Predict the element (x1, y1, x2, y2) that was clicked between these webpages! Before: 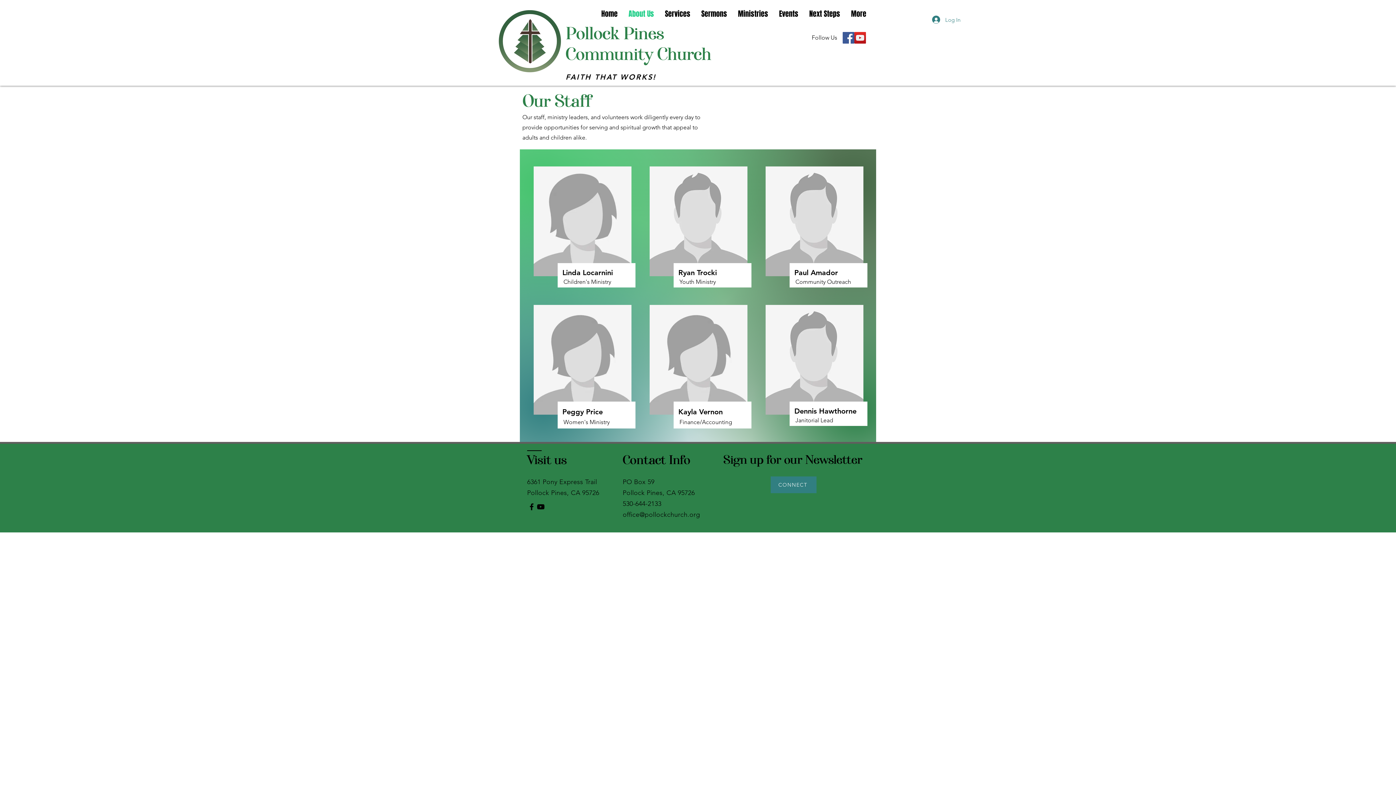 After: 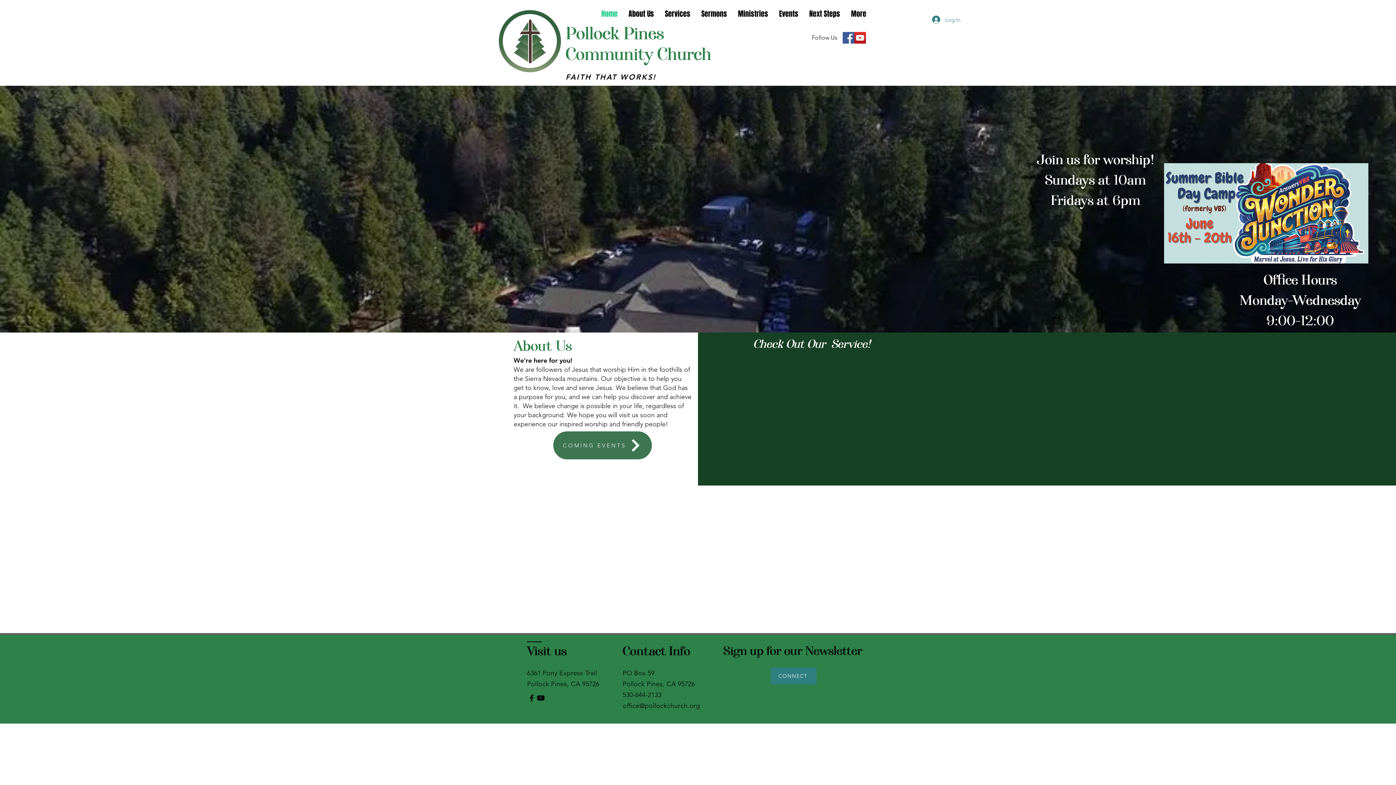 Action: label: FAITH THAT WORKS! bbox: (565, 72, 656, 81)